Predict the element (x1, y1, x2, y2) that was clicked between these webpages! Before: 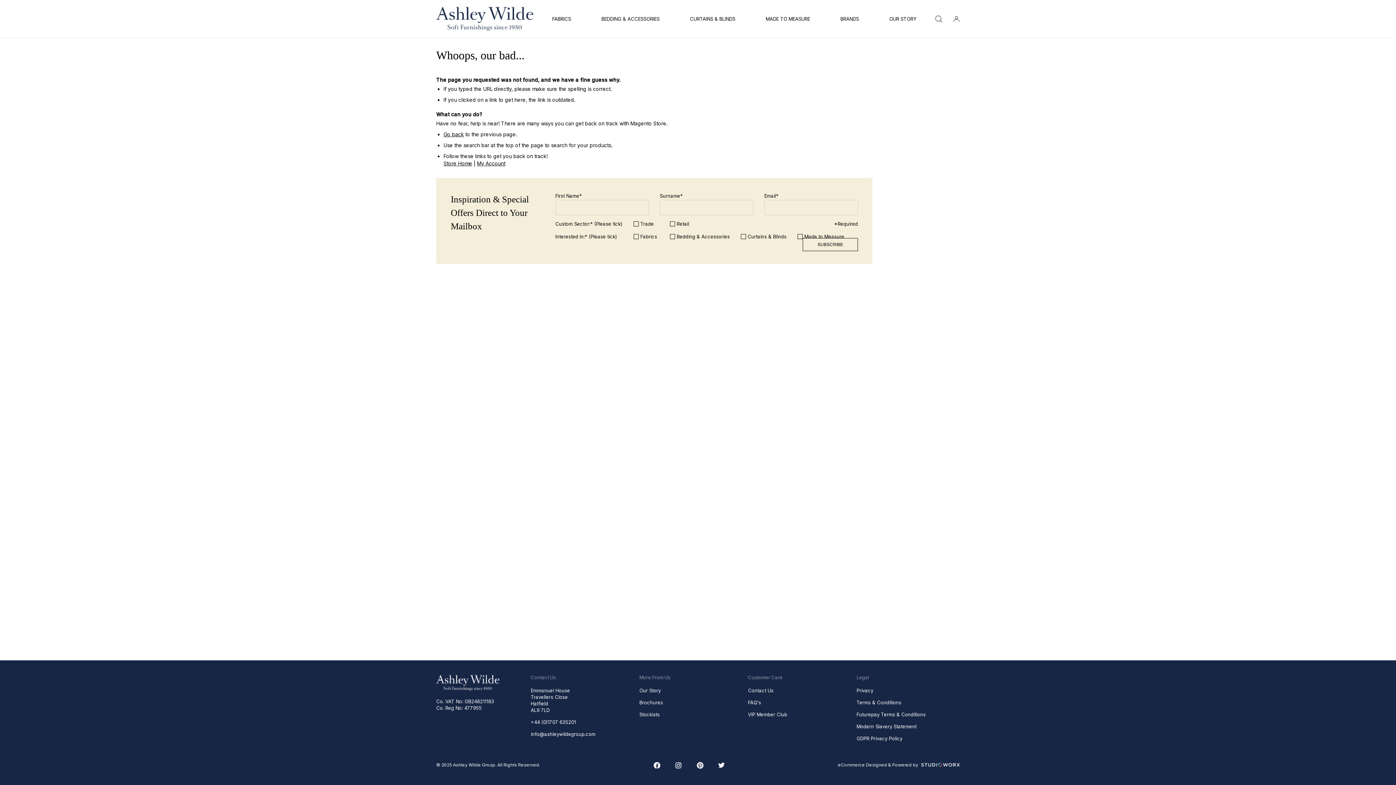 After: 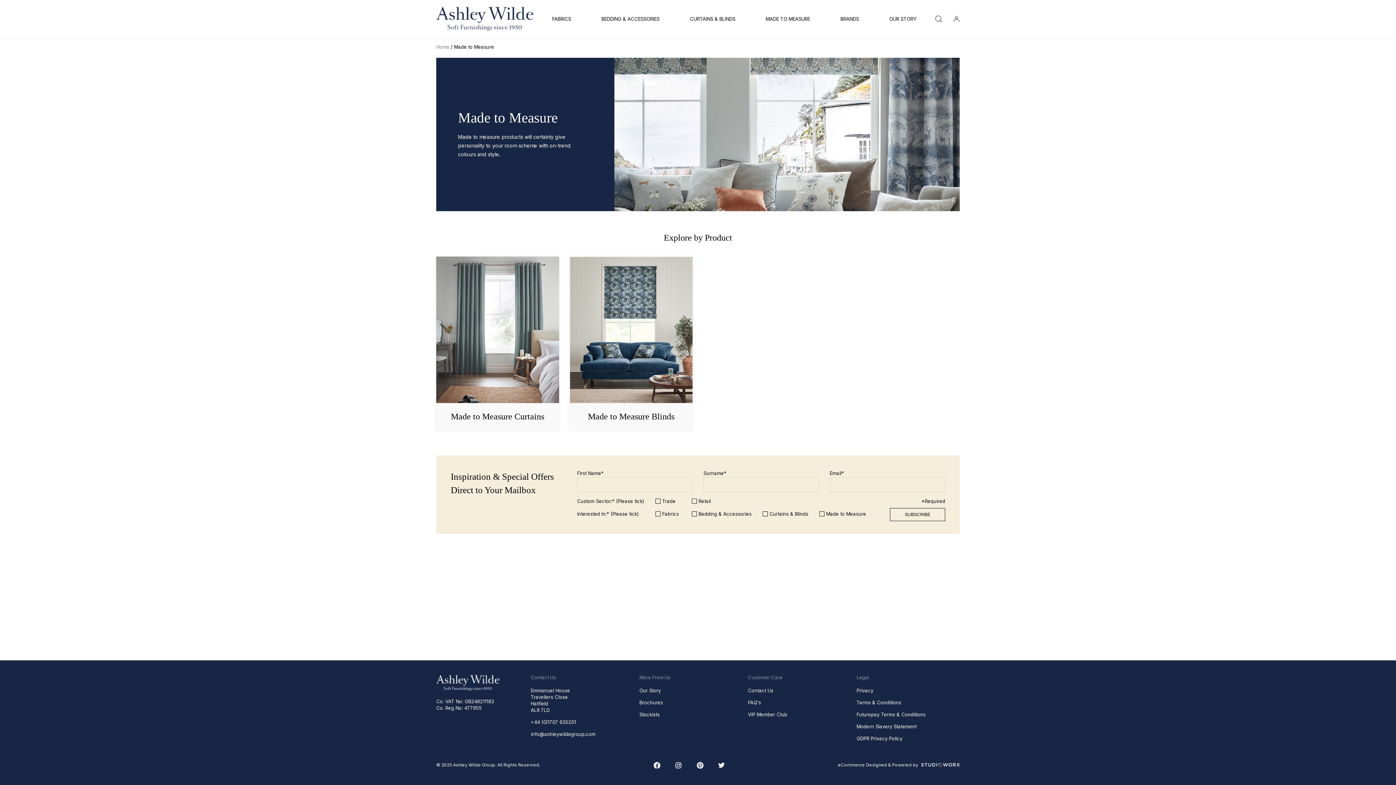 Action: bbox: (765, 0, 810, 37) label: MADE TO MEASURE